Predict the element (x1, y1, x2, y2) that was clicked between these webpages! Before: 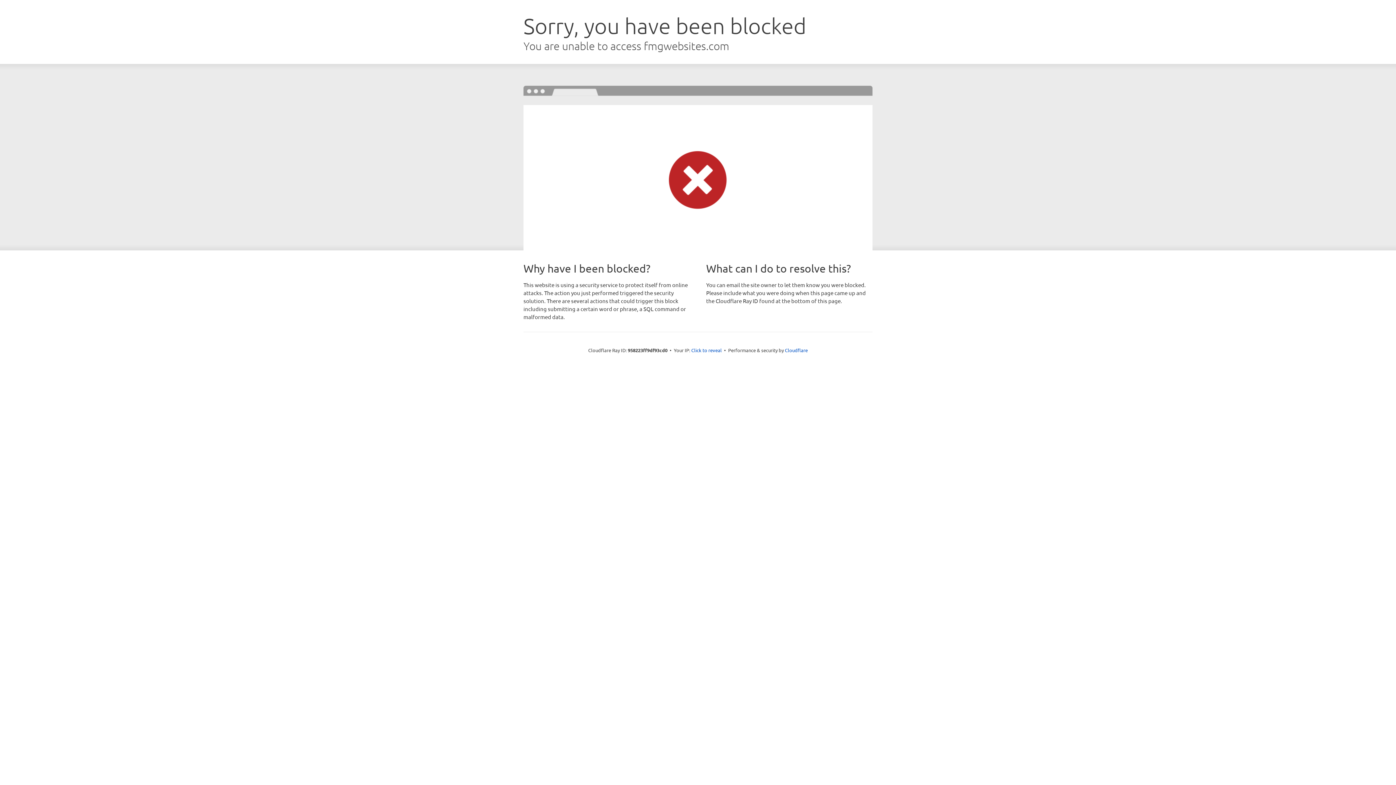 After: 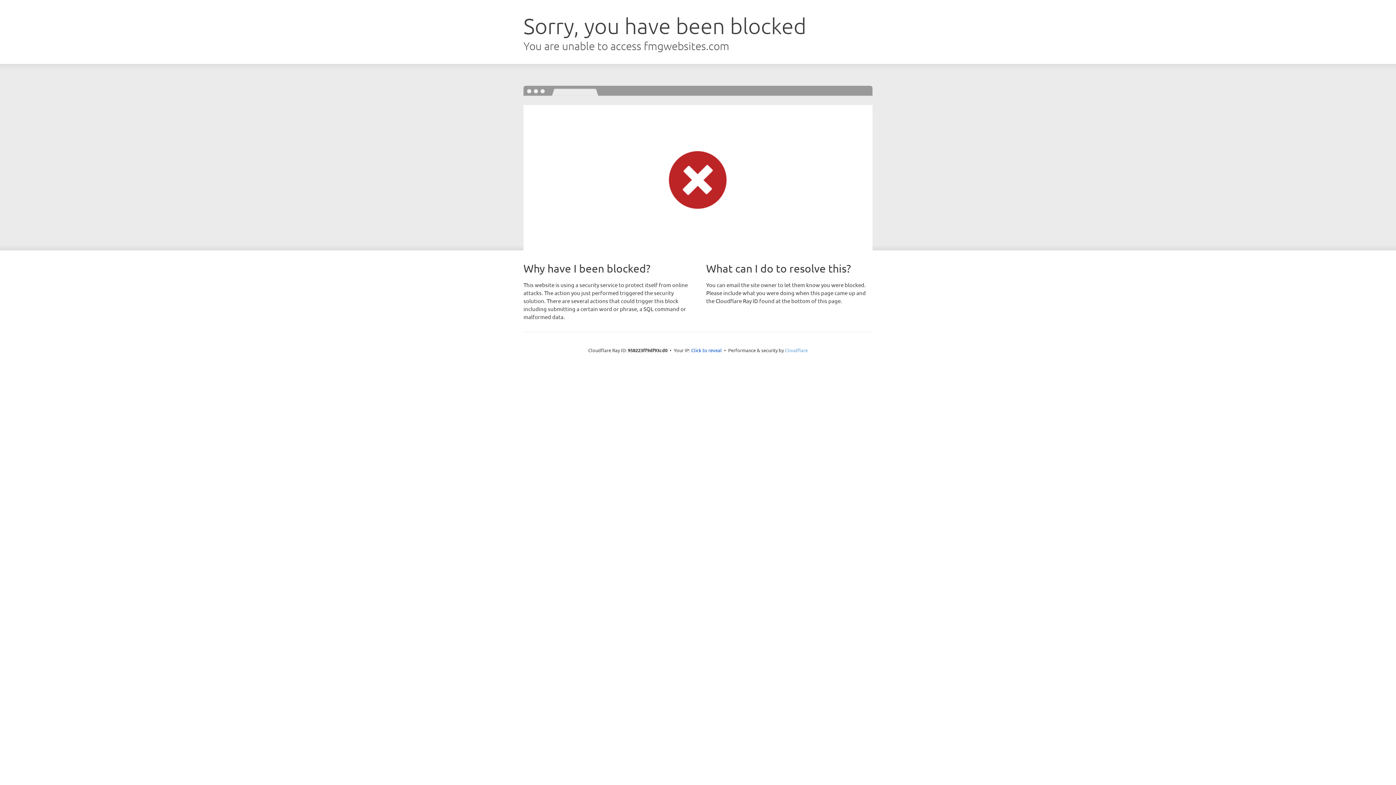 Action: label: Cloudflare bbox: (785, 347, 808, 353)